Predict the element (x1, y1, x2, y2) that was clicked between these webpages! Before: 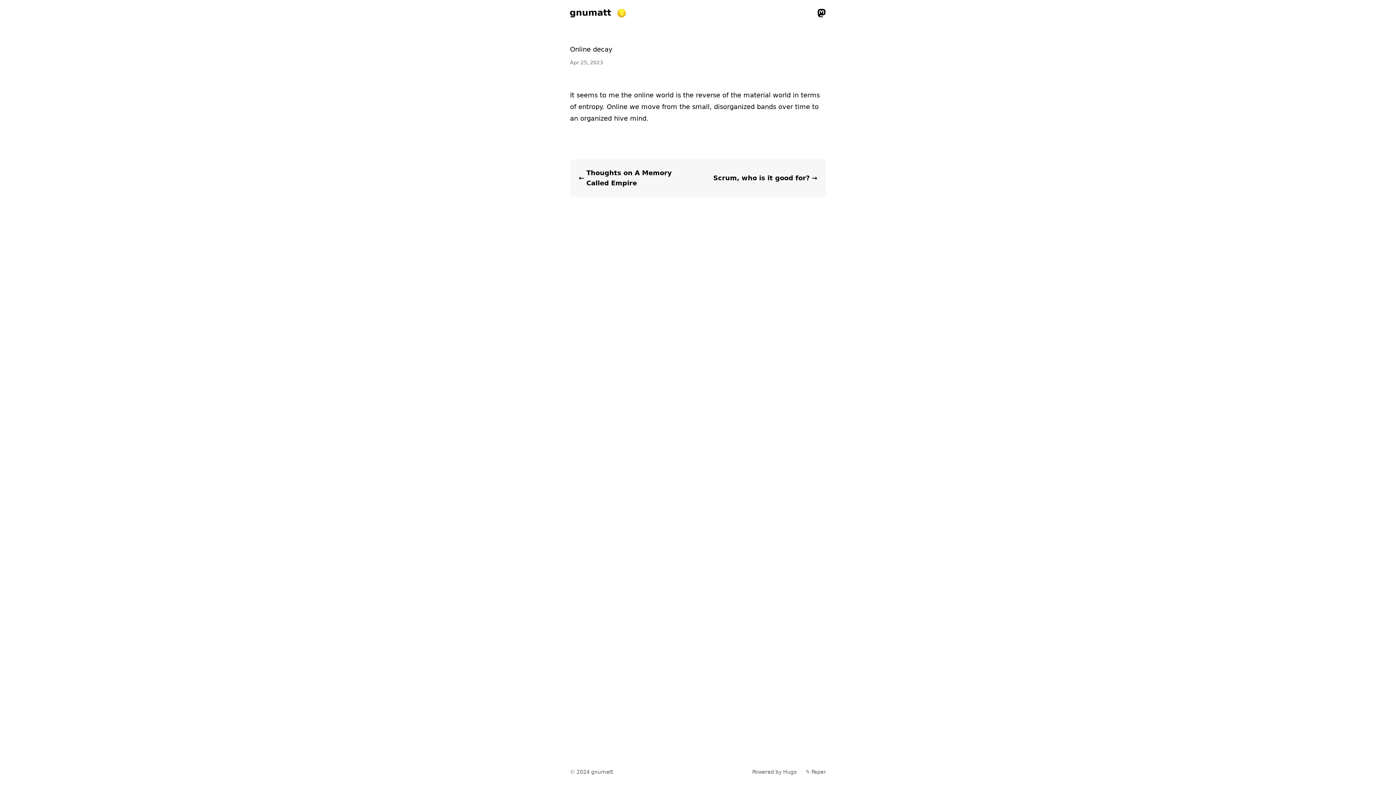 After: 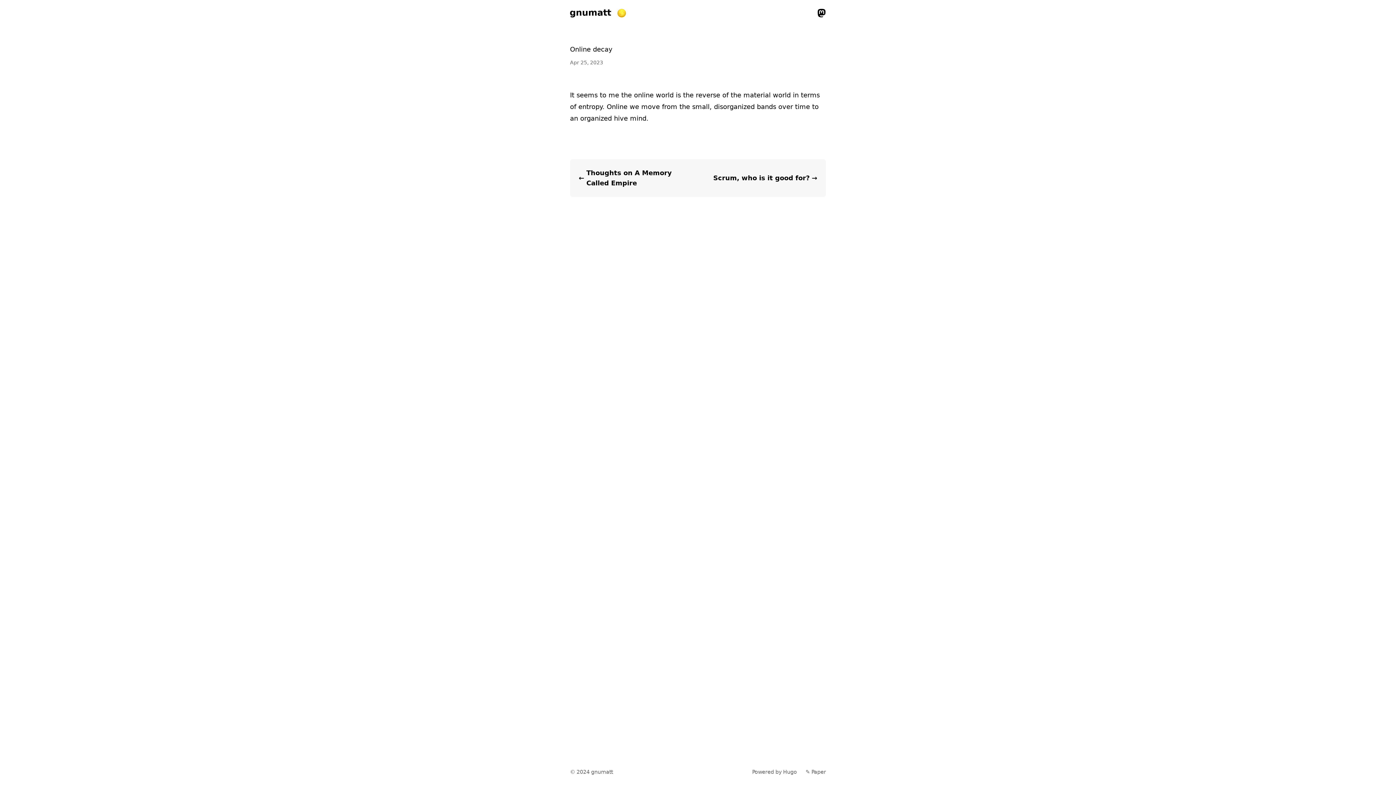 Action: bbox: (617, 8, 626, 17) label: Dark